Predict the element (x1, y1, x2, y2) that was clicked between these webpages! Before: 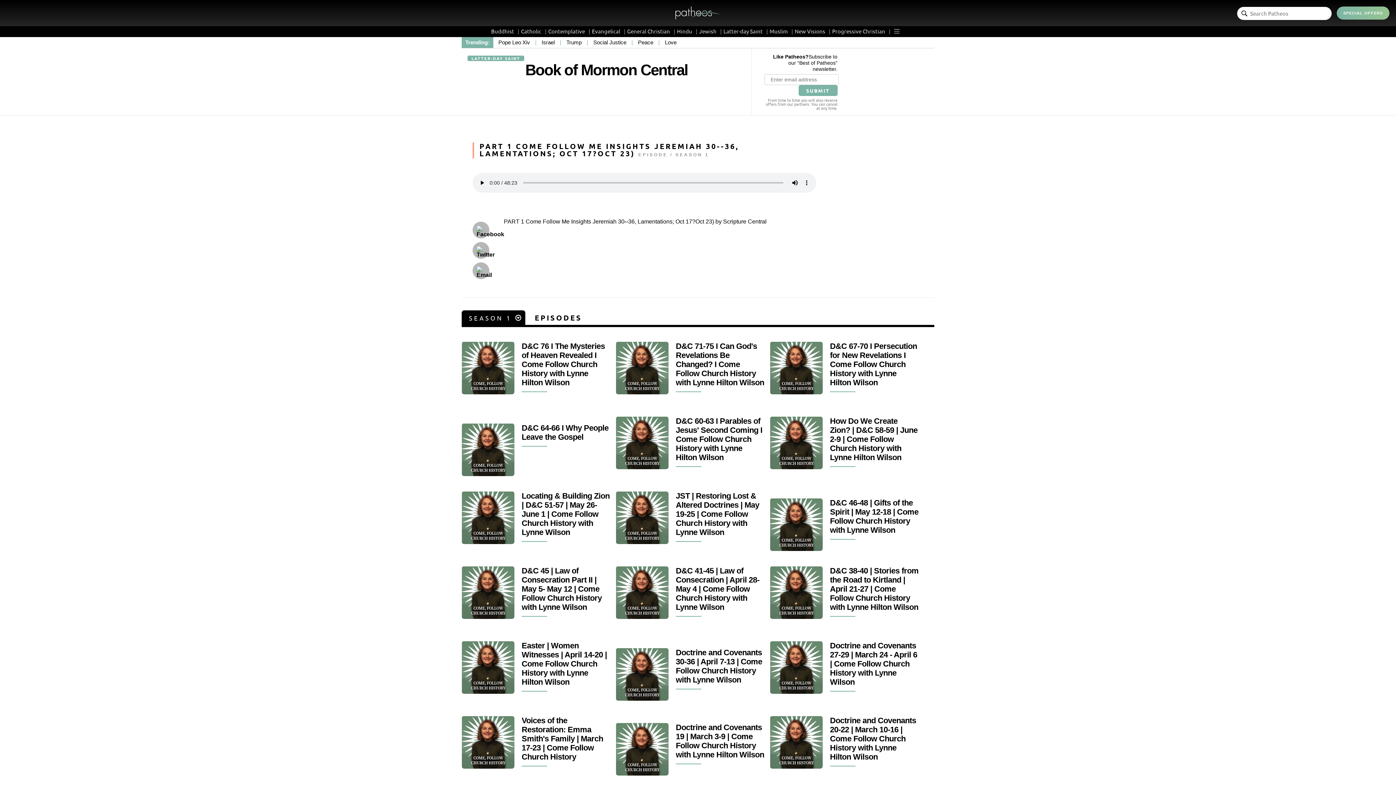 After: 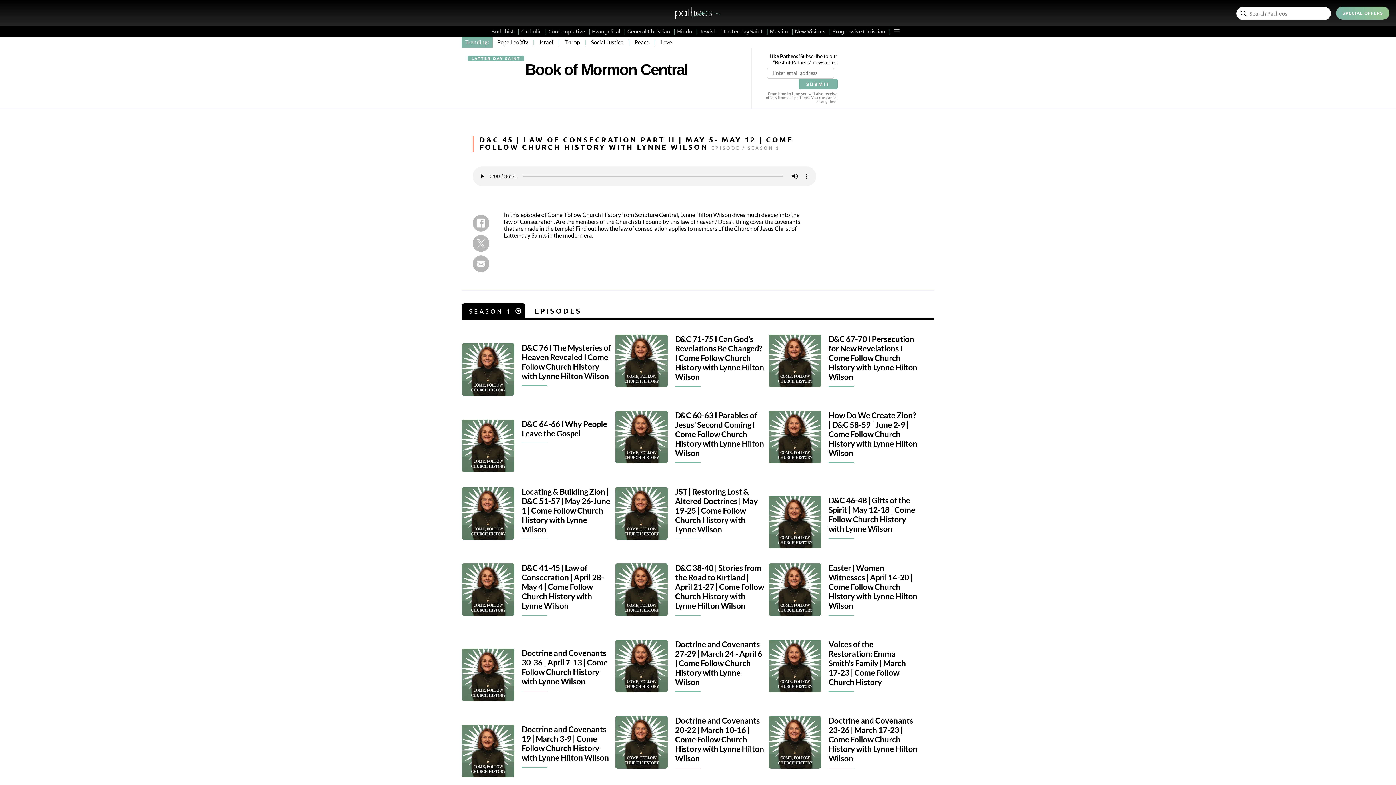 Action: bbox: (521, 566, 602, 612) label: D&C 45 | Law of Consecration Part II | May 5- May 12 | Come Follow Church History with Lynne Wilson